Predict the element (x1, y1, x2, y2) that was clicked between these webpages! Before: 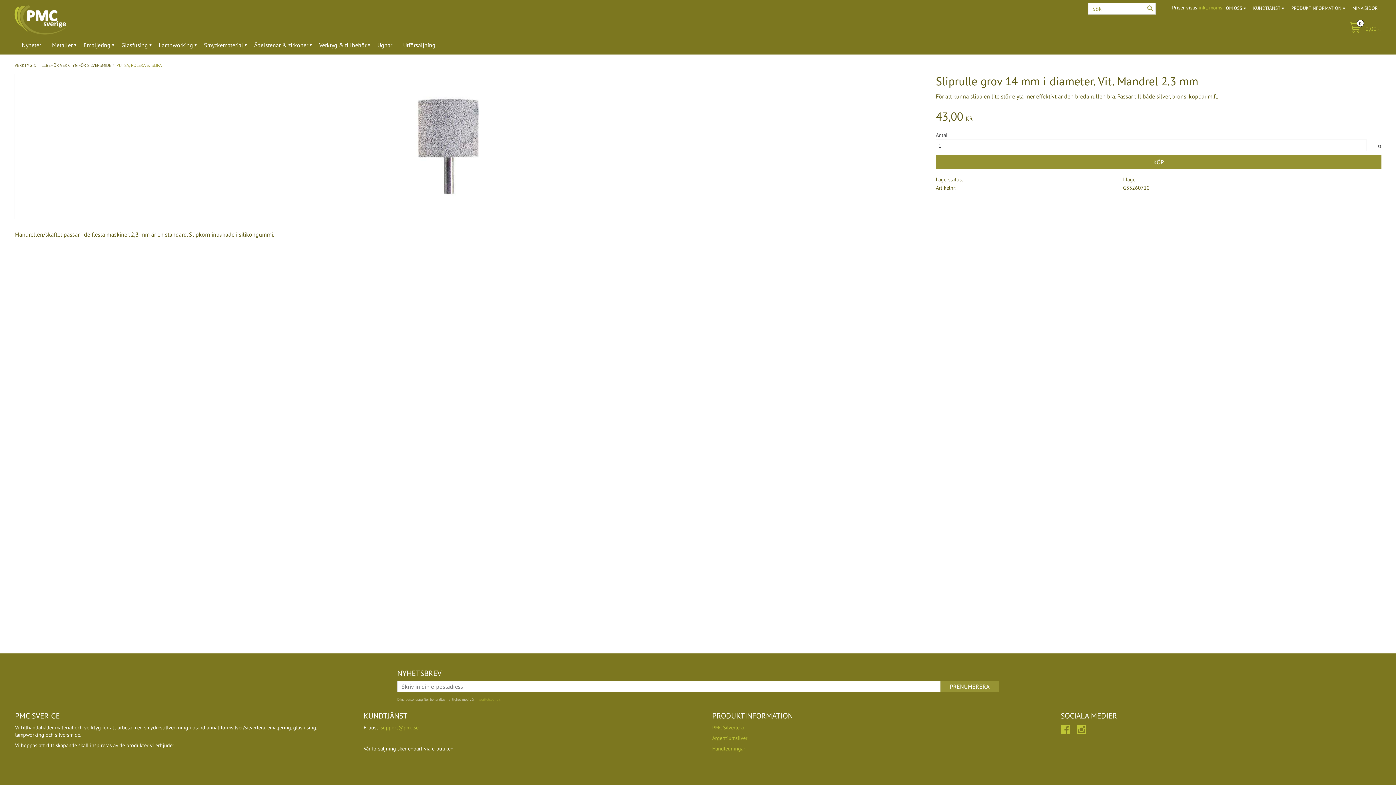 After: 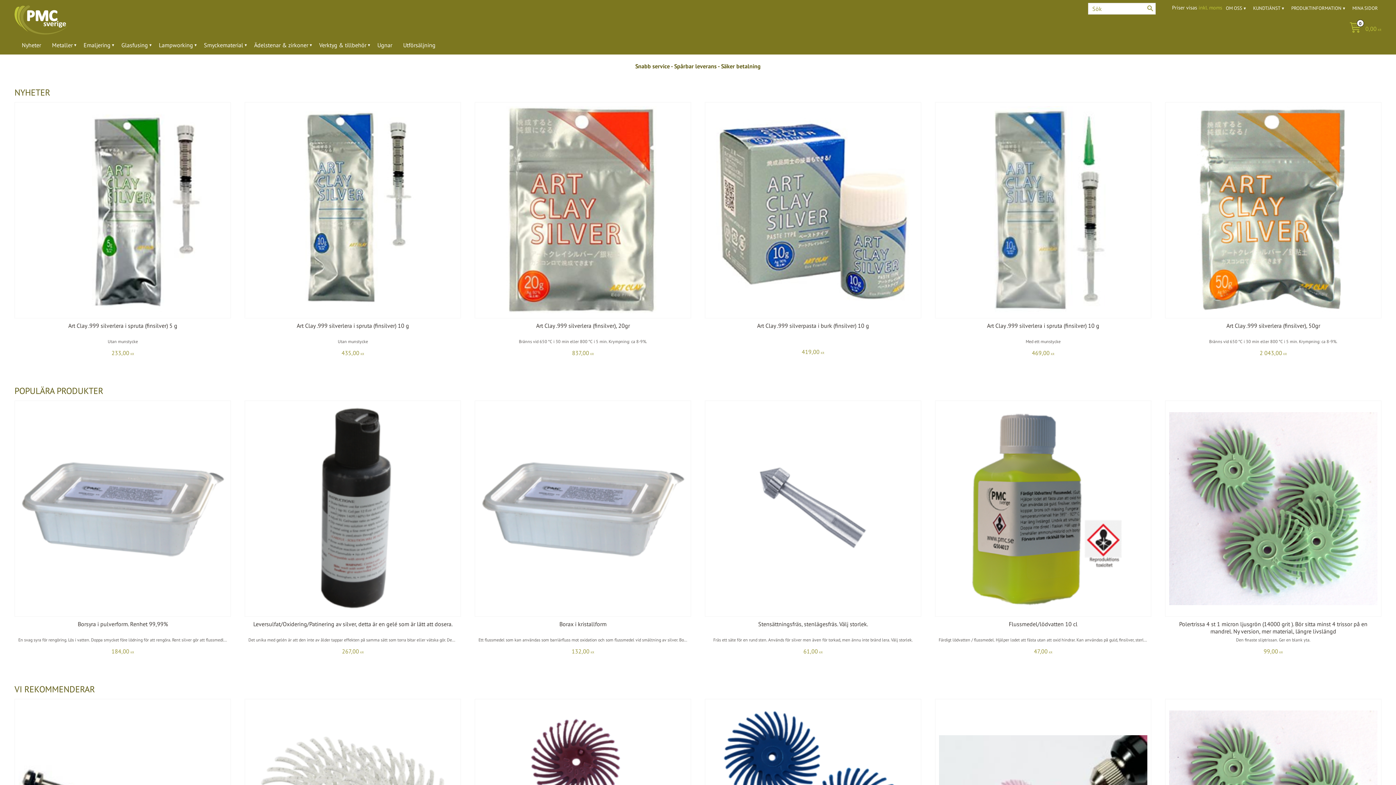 Action: bbox: (14, 5, 68, 37)